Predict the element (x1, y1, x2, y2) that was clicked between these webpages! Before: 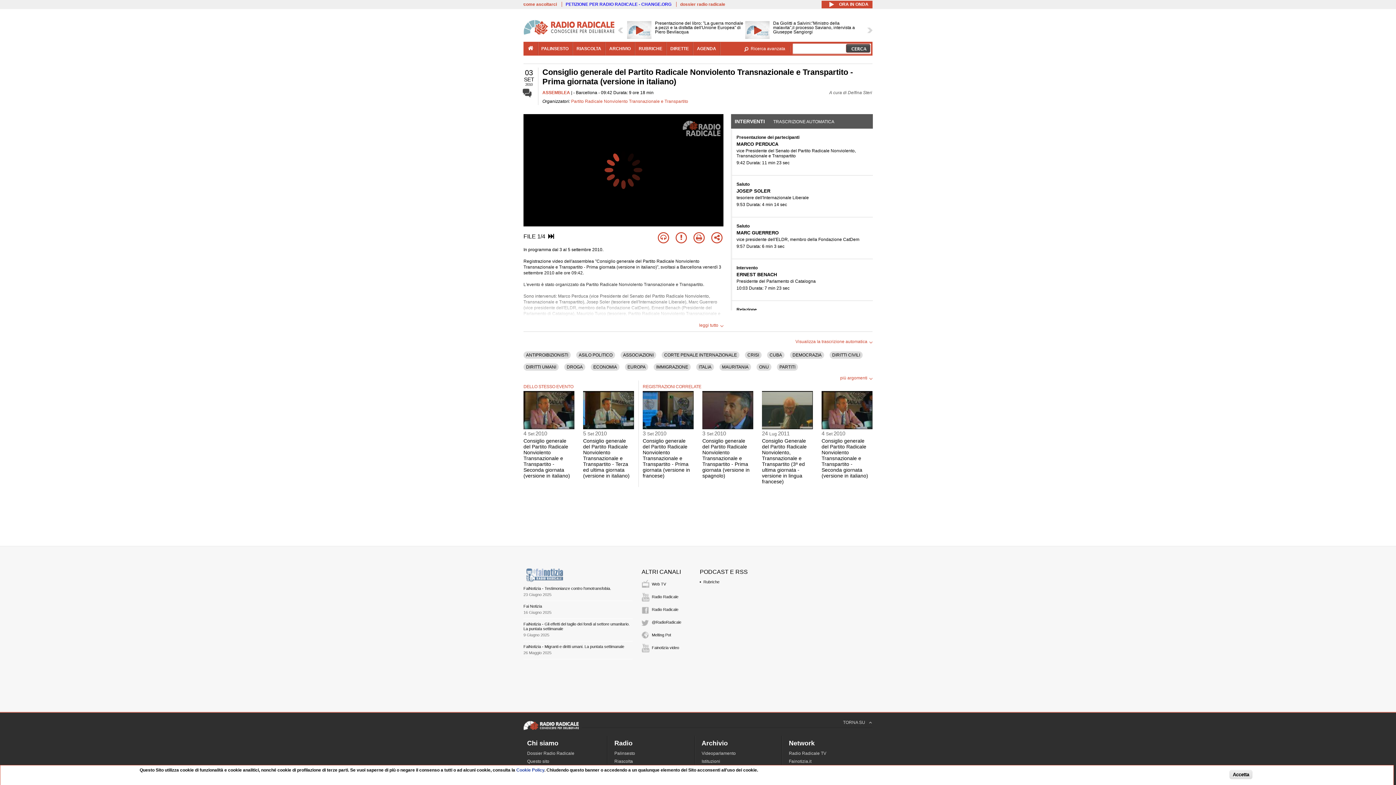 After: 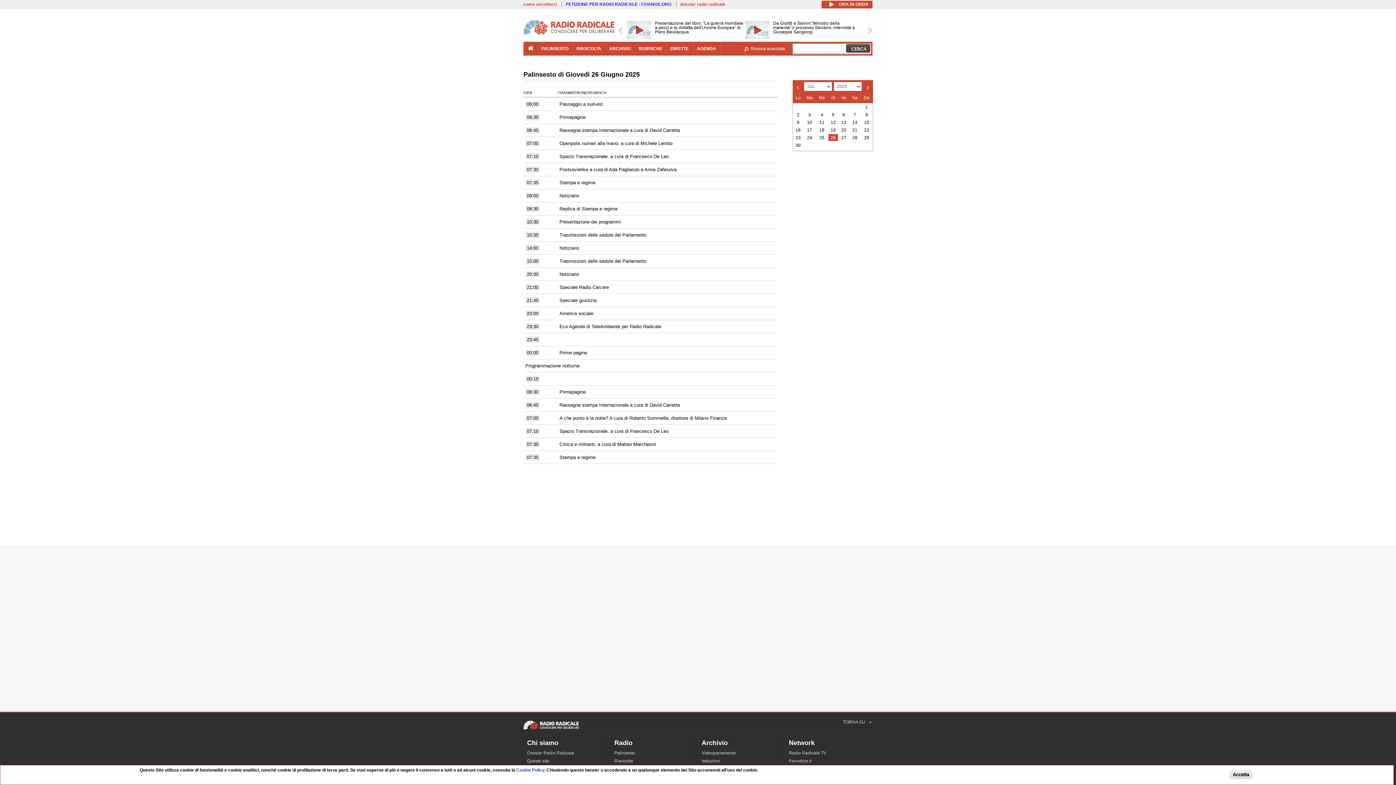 Action: label: PALINSESTO bbox: (541, 46, 568, 51)